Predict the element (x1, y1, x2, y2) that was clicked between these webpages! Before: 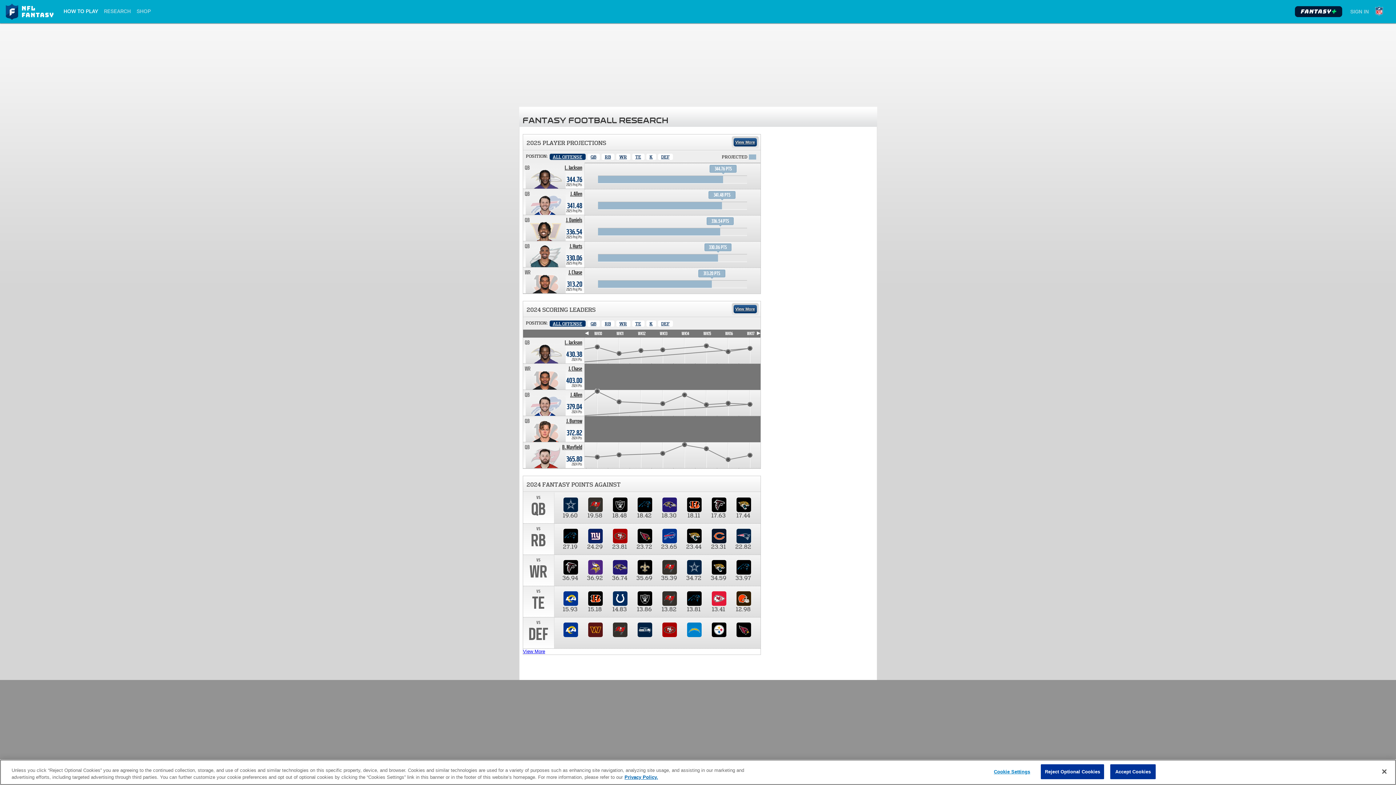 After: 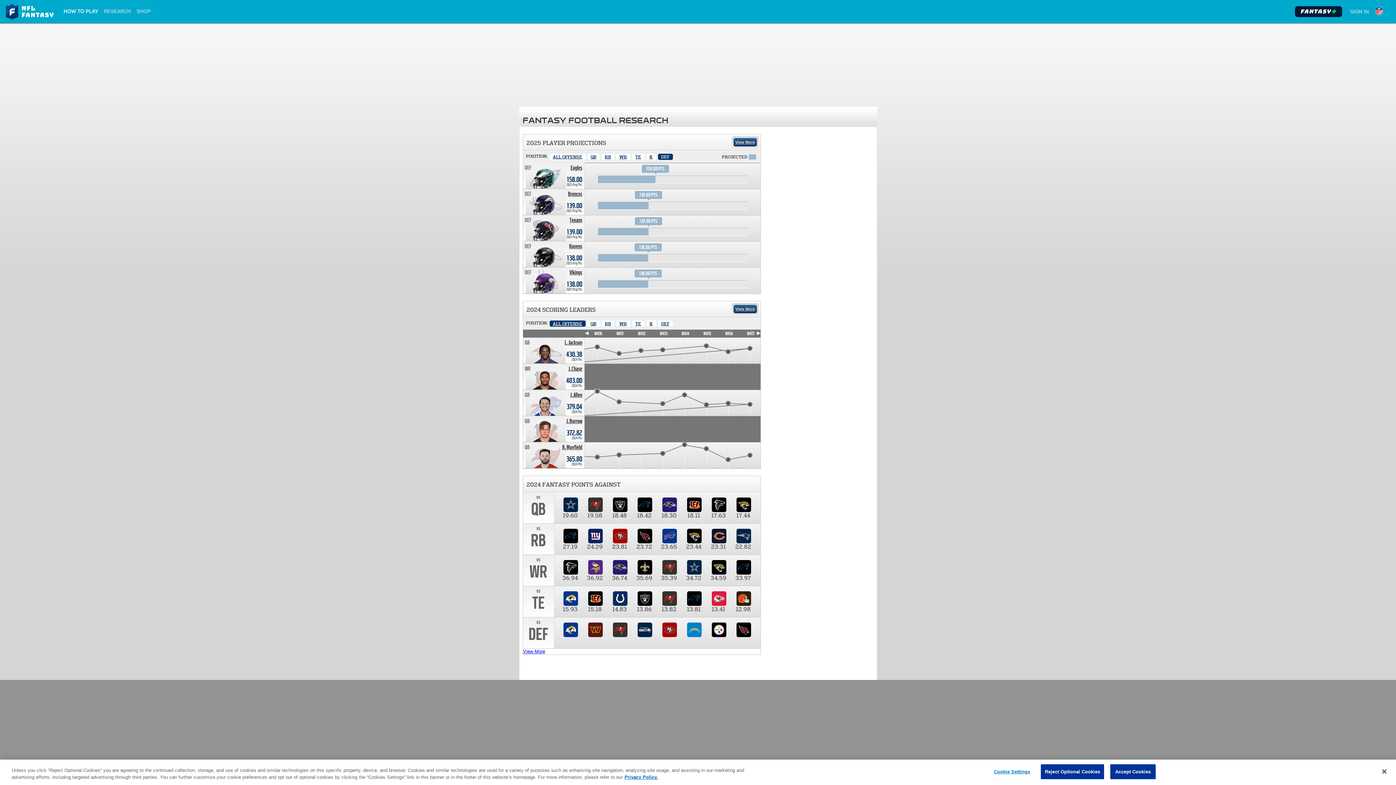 Action: label: Defense bbox: (658, 153, 672, 160)